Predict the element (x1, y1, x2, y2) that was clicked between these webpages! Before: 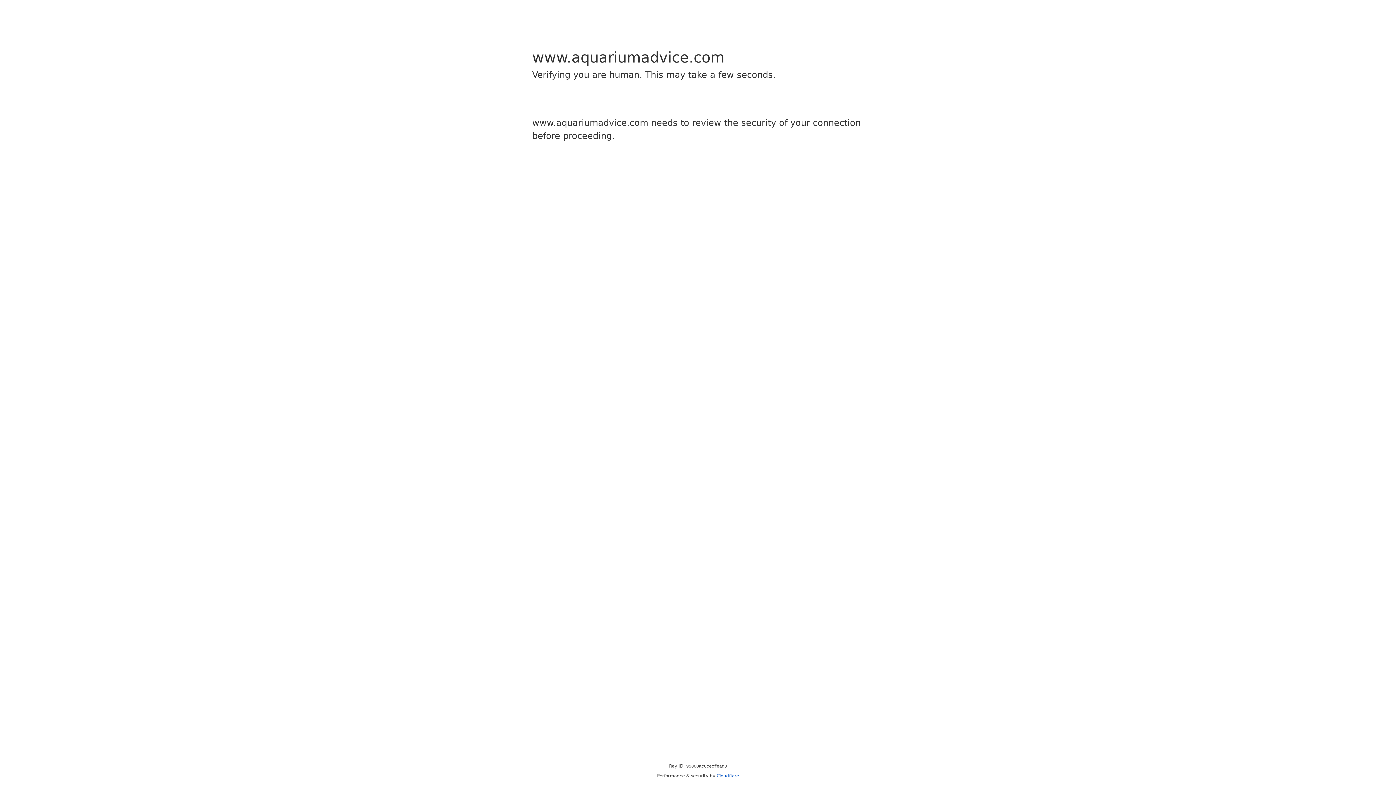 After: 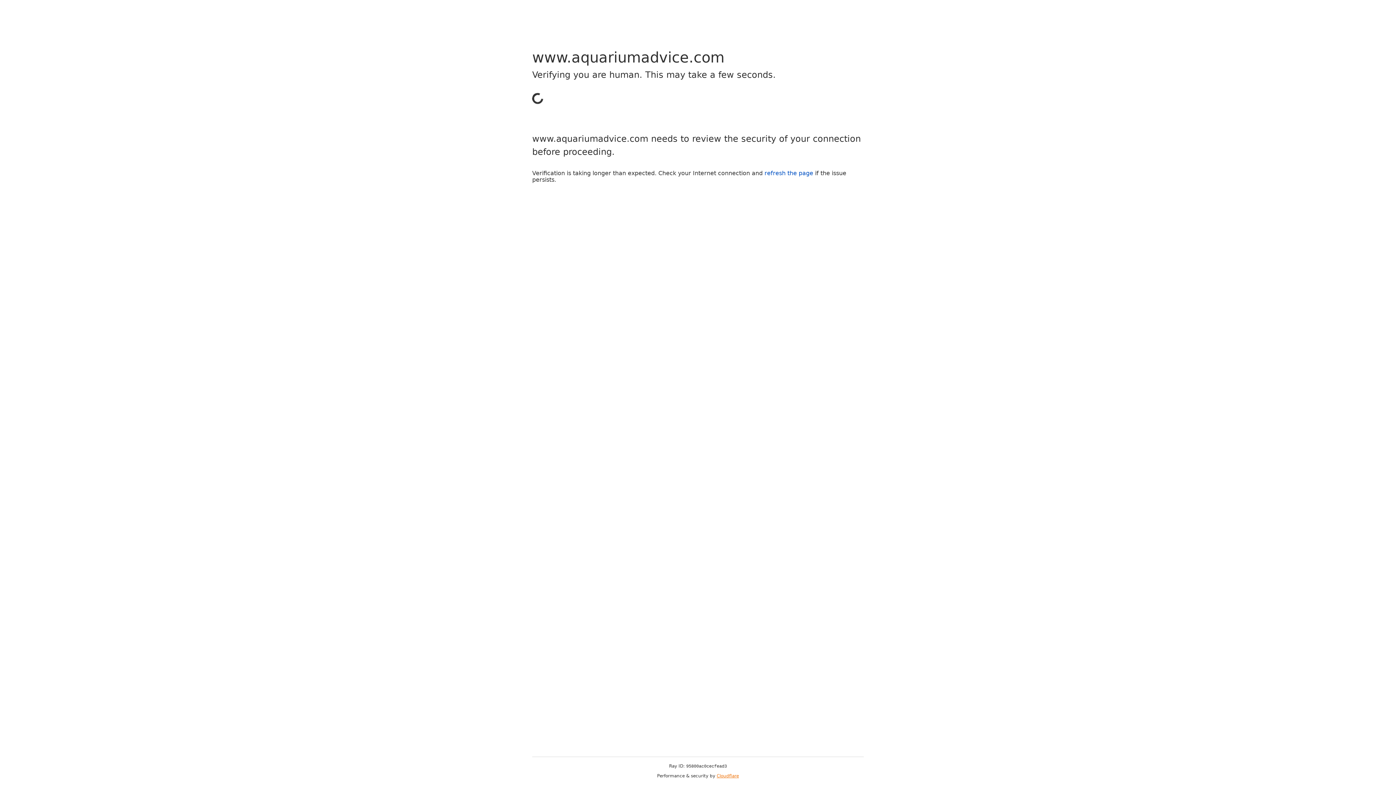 Action: label: Cloudflare bbox: (716, 773, 739, 778)